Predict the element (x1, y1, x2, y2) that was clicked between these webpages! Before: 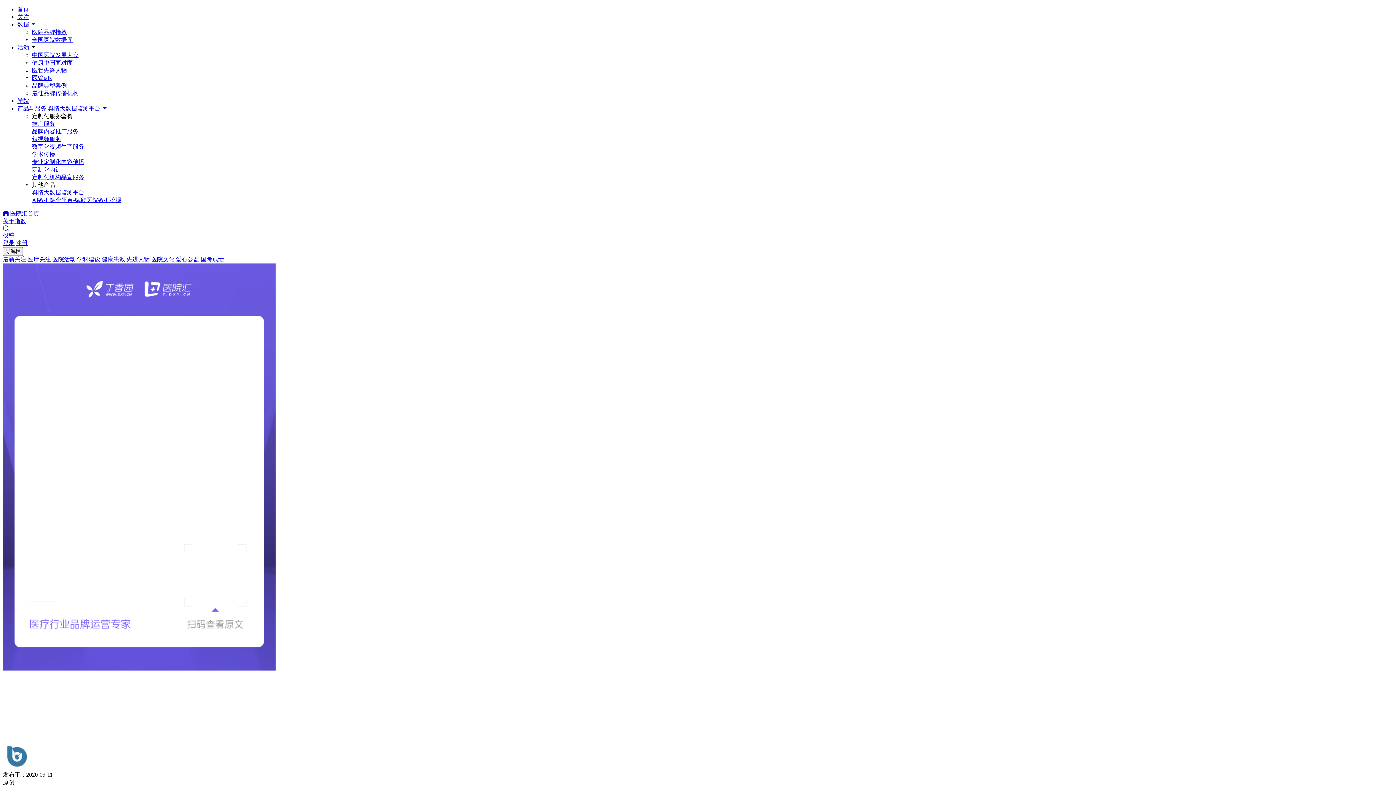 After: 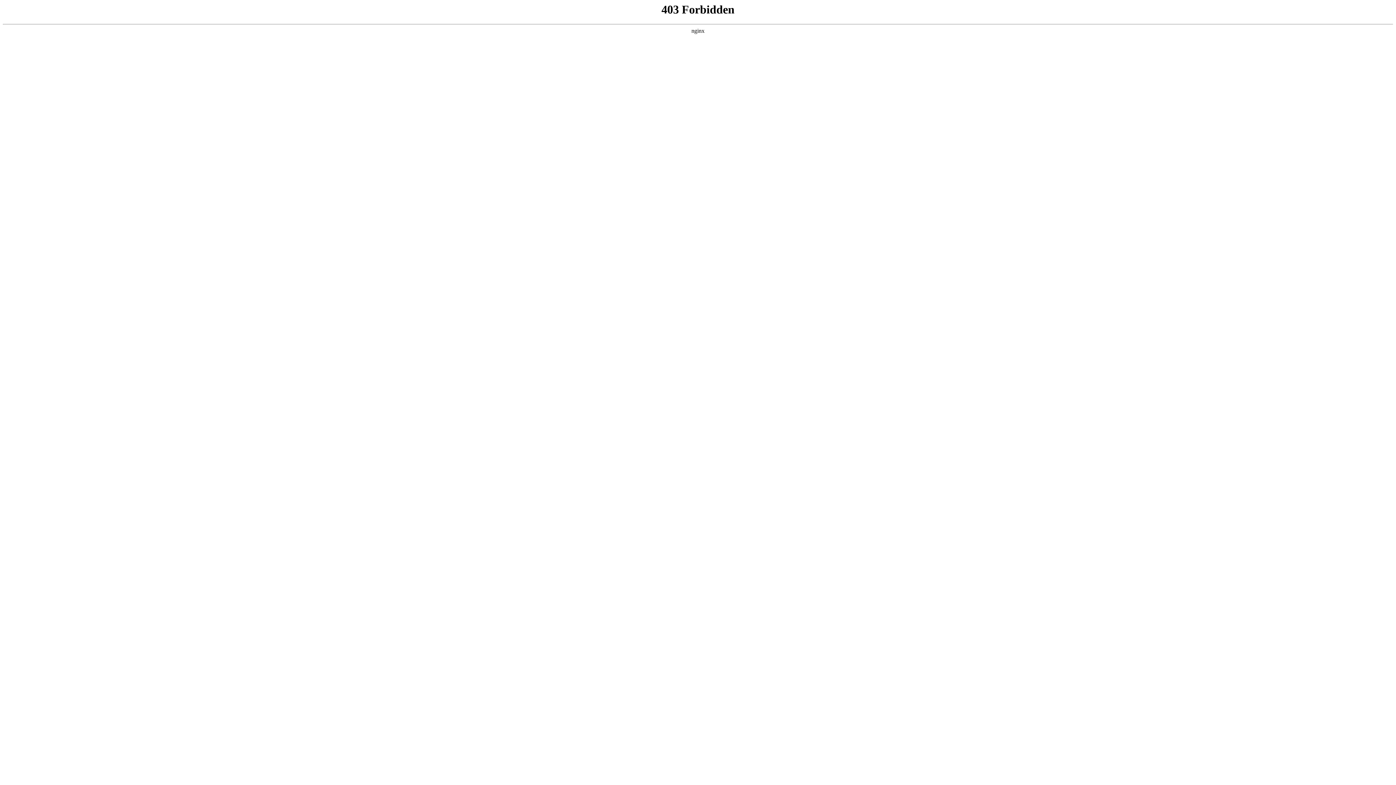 Action: label: 注册 bbox: (16, 240, 27, 246)